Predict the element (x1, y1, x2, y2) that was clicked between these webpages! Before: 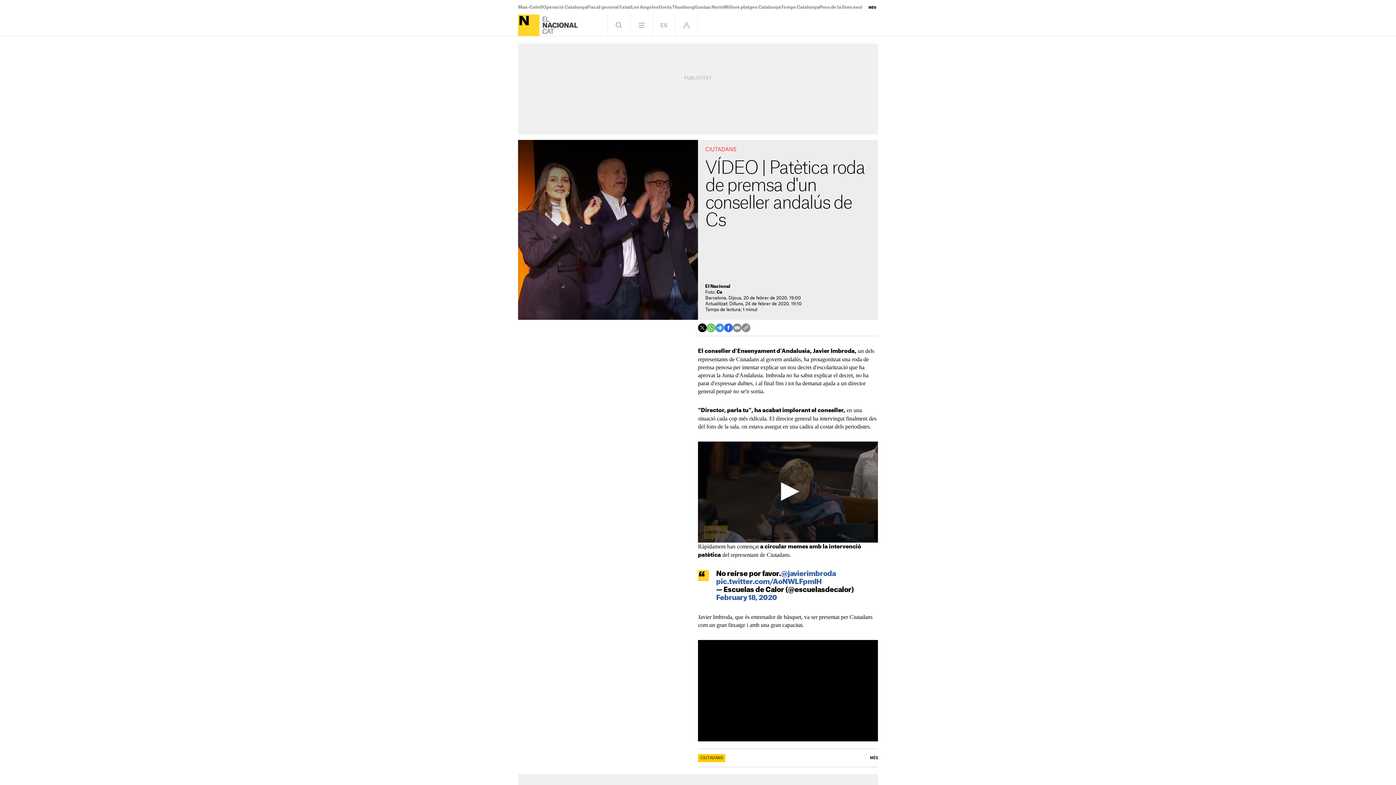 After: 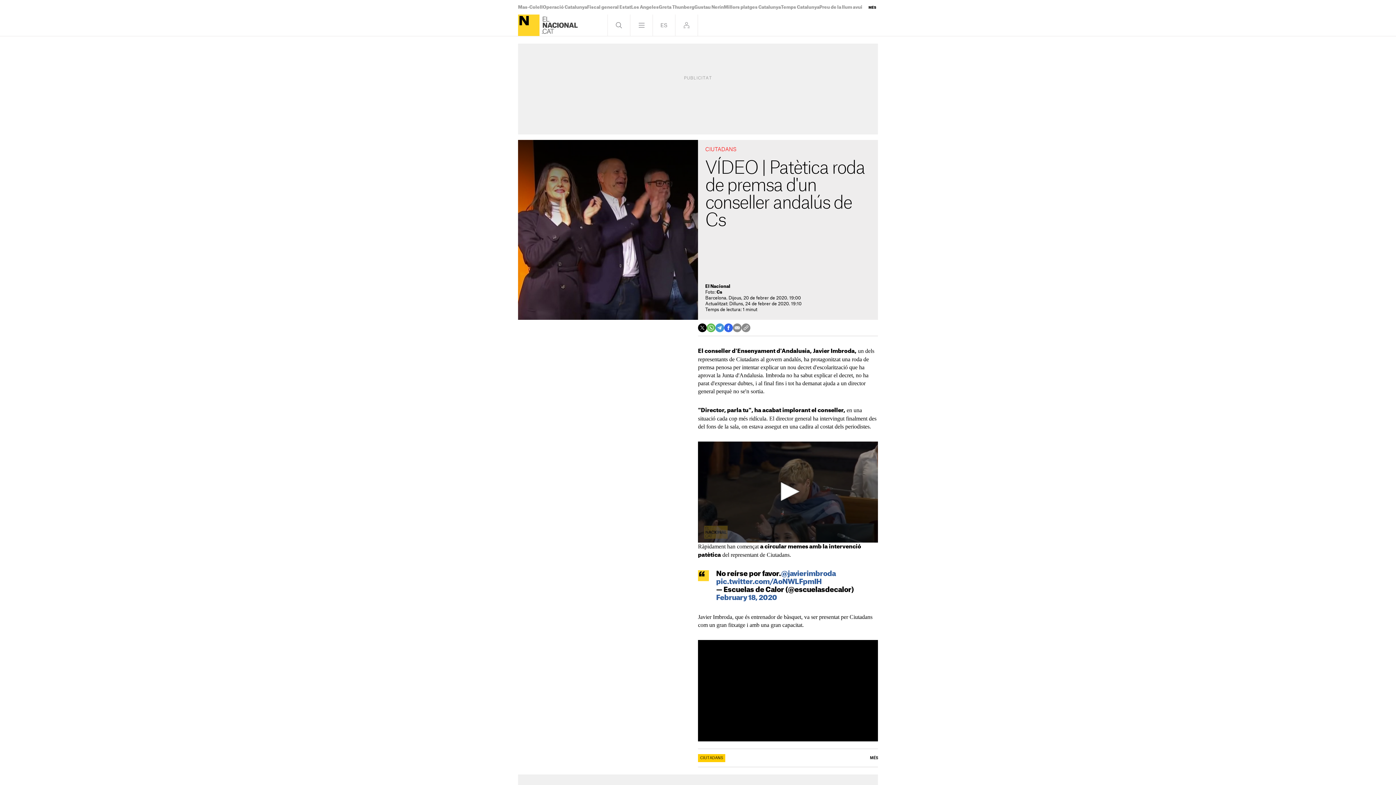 Action: bbox: (706, 323, 715, 332)